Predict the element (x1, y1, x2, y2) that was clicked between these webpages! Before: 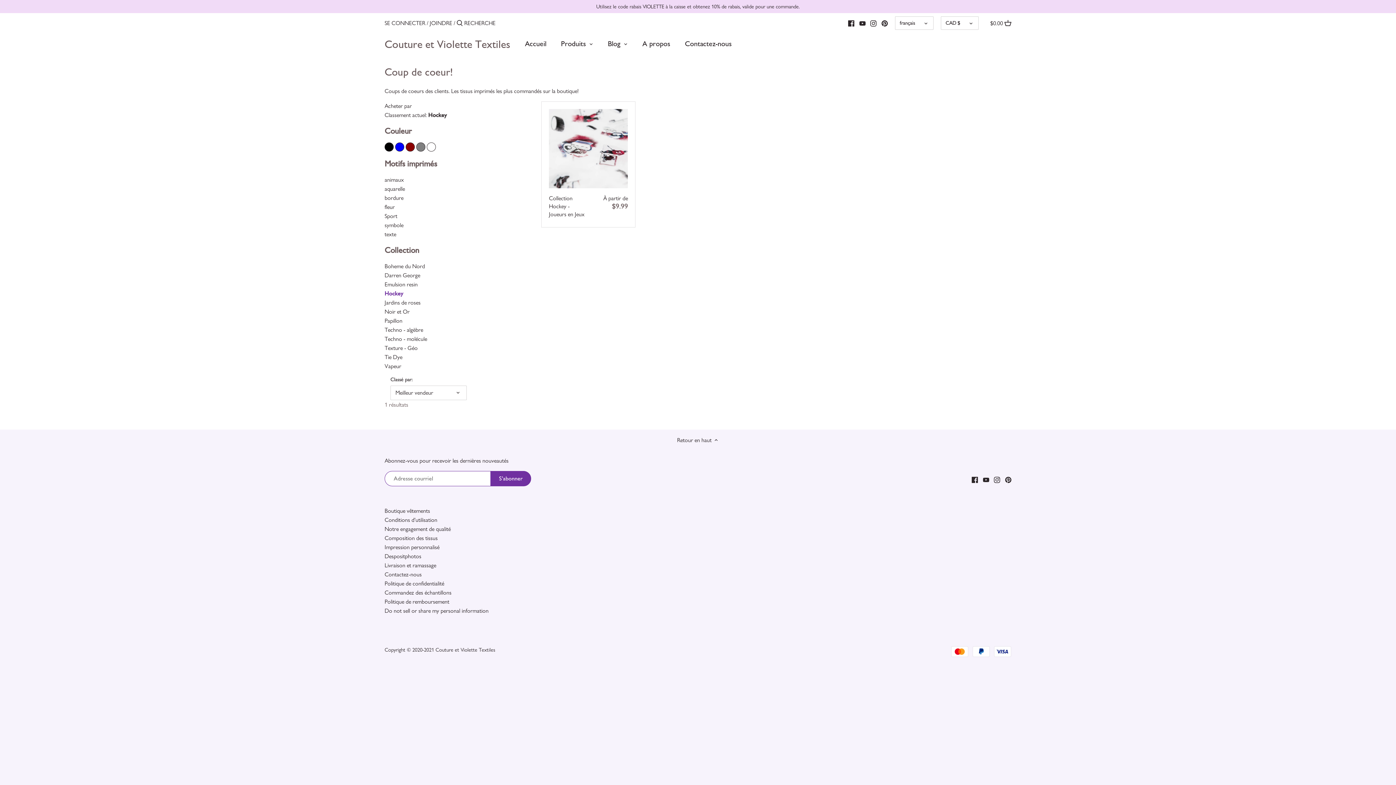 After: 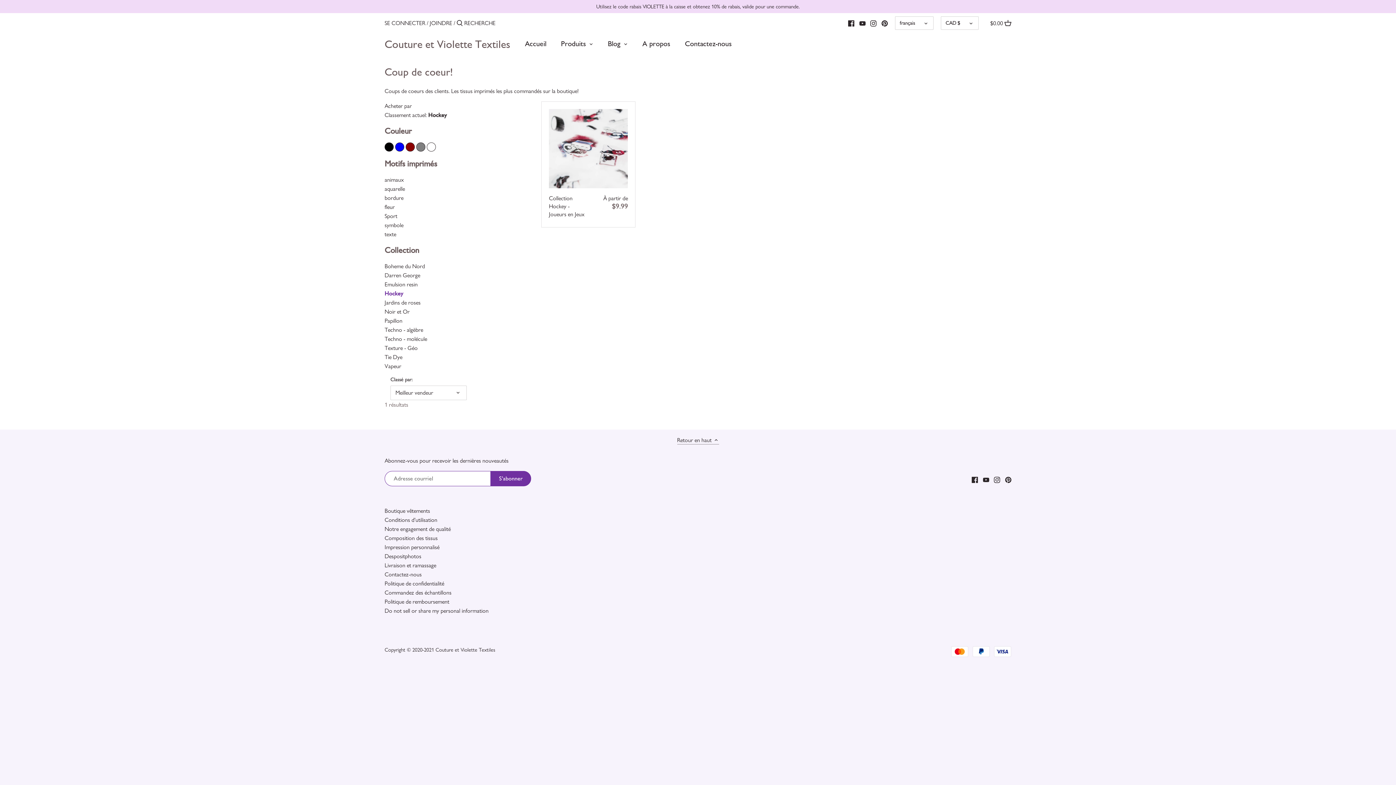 Action: label: Retour en haut  bbox: (677, 435, 719, 444)